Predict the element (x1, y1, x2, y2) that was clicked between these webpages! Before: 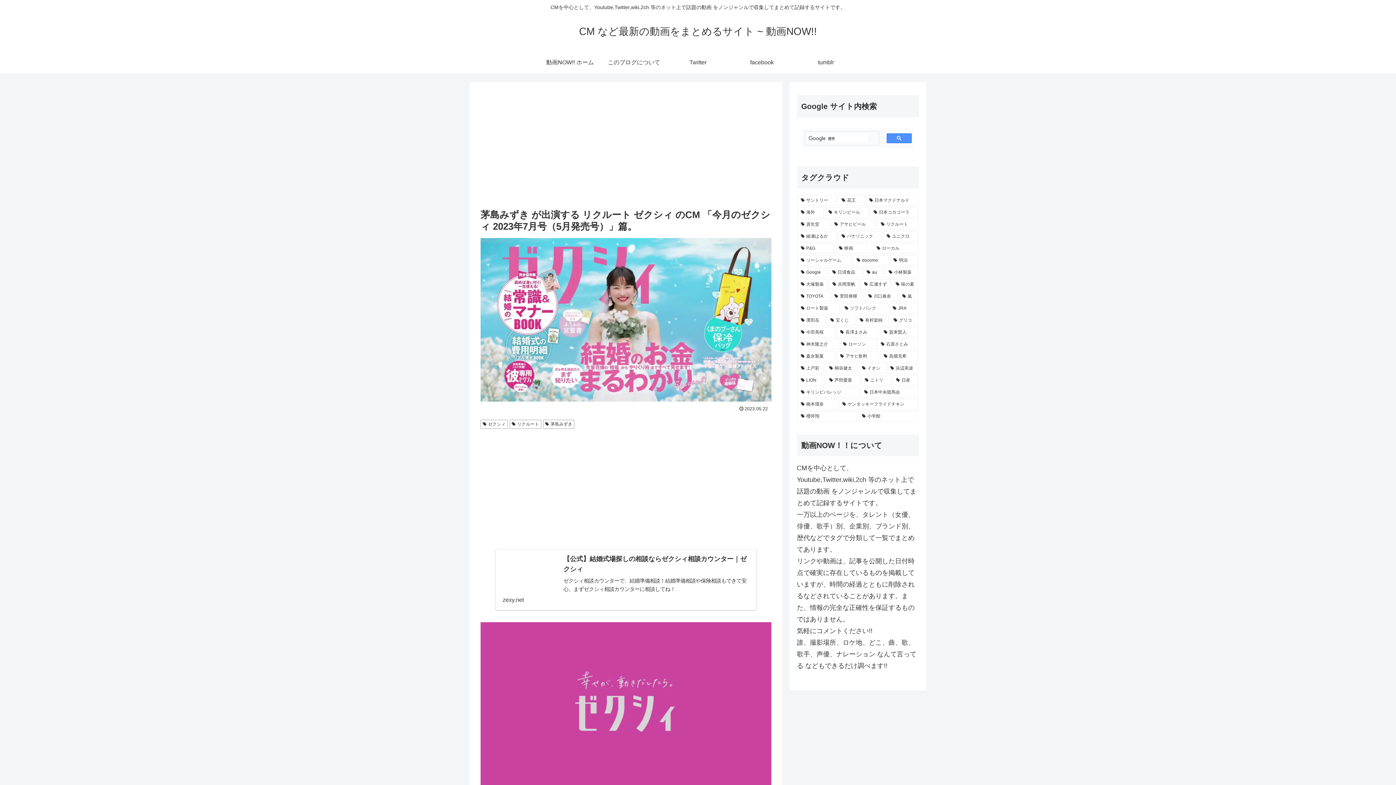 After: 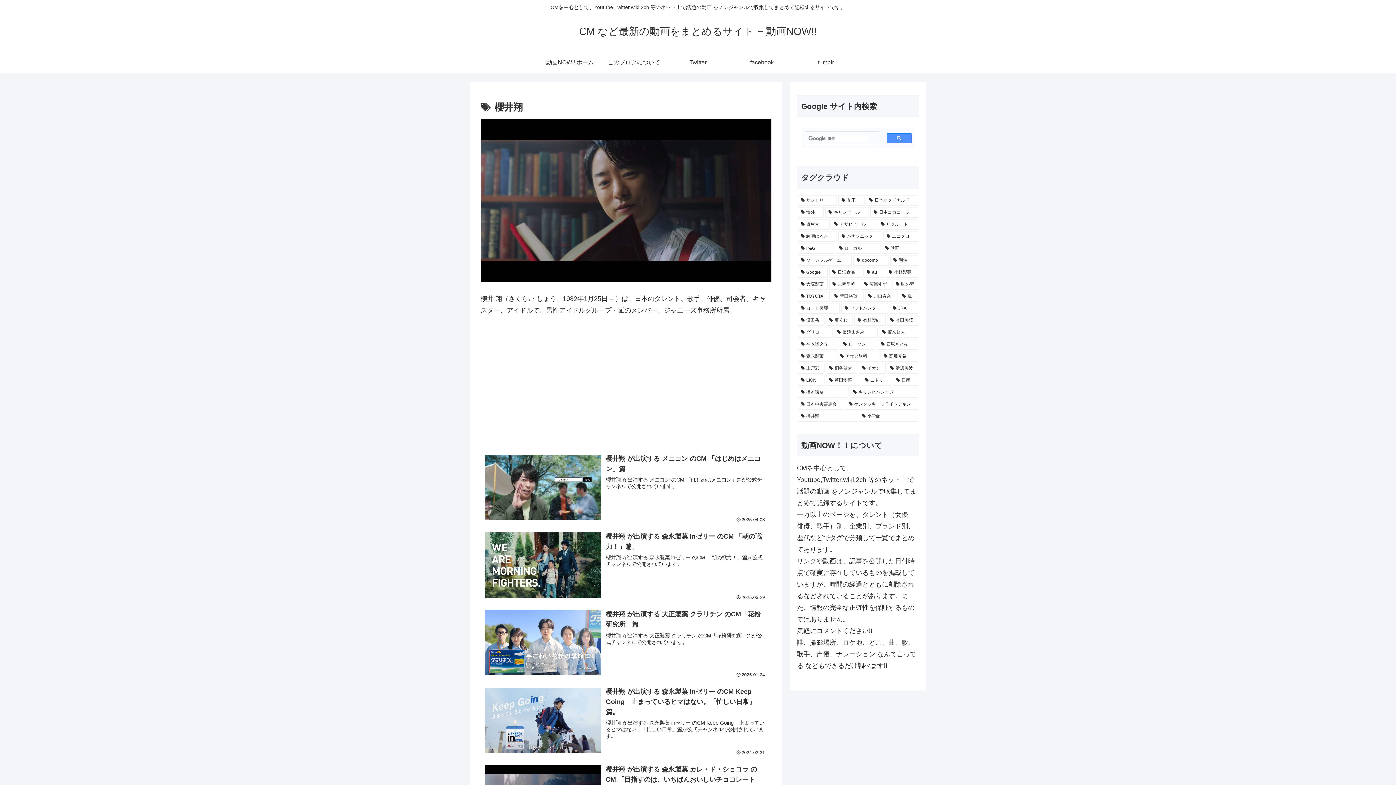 Action: bbox: (797, 411, 857, 421) label: 櫻井翔 (185個の項目)